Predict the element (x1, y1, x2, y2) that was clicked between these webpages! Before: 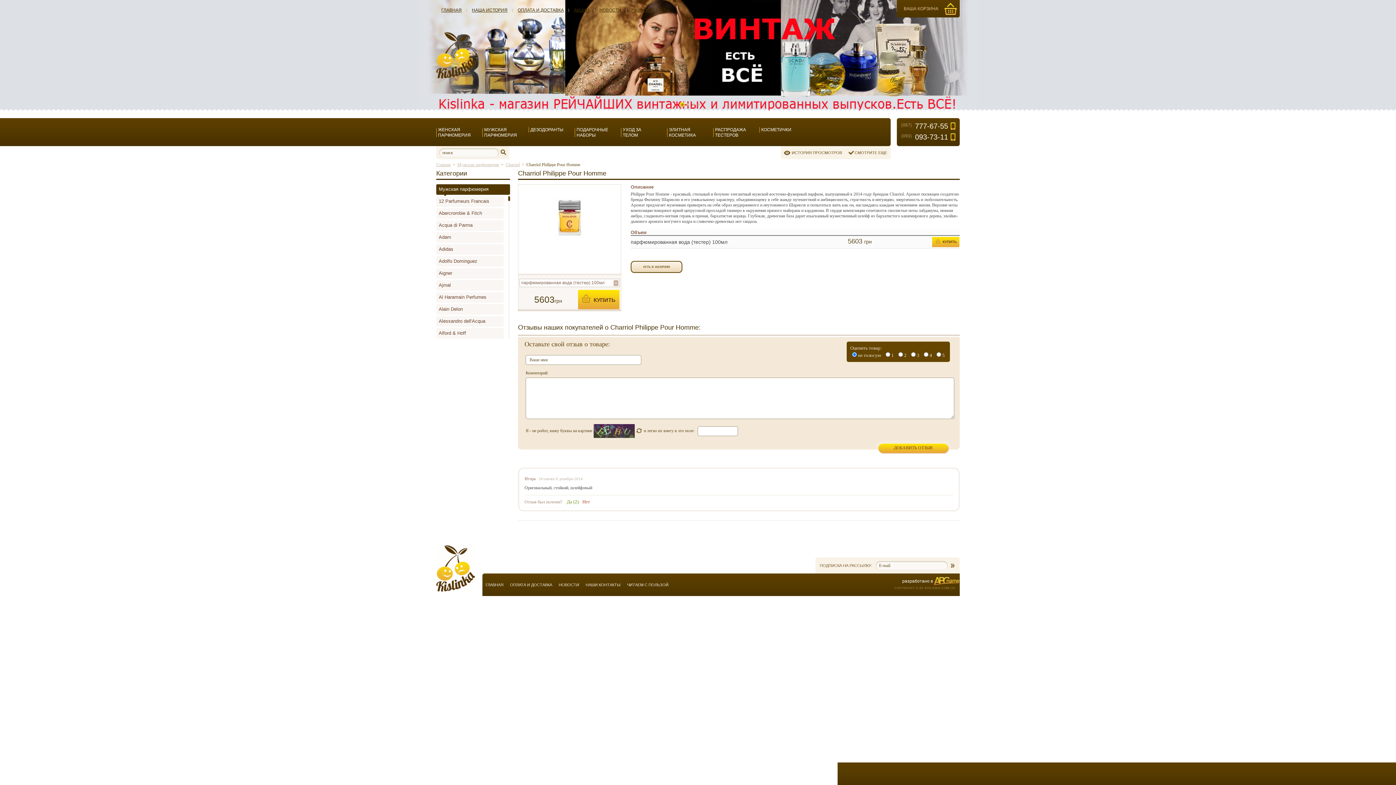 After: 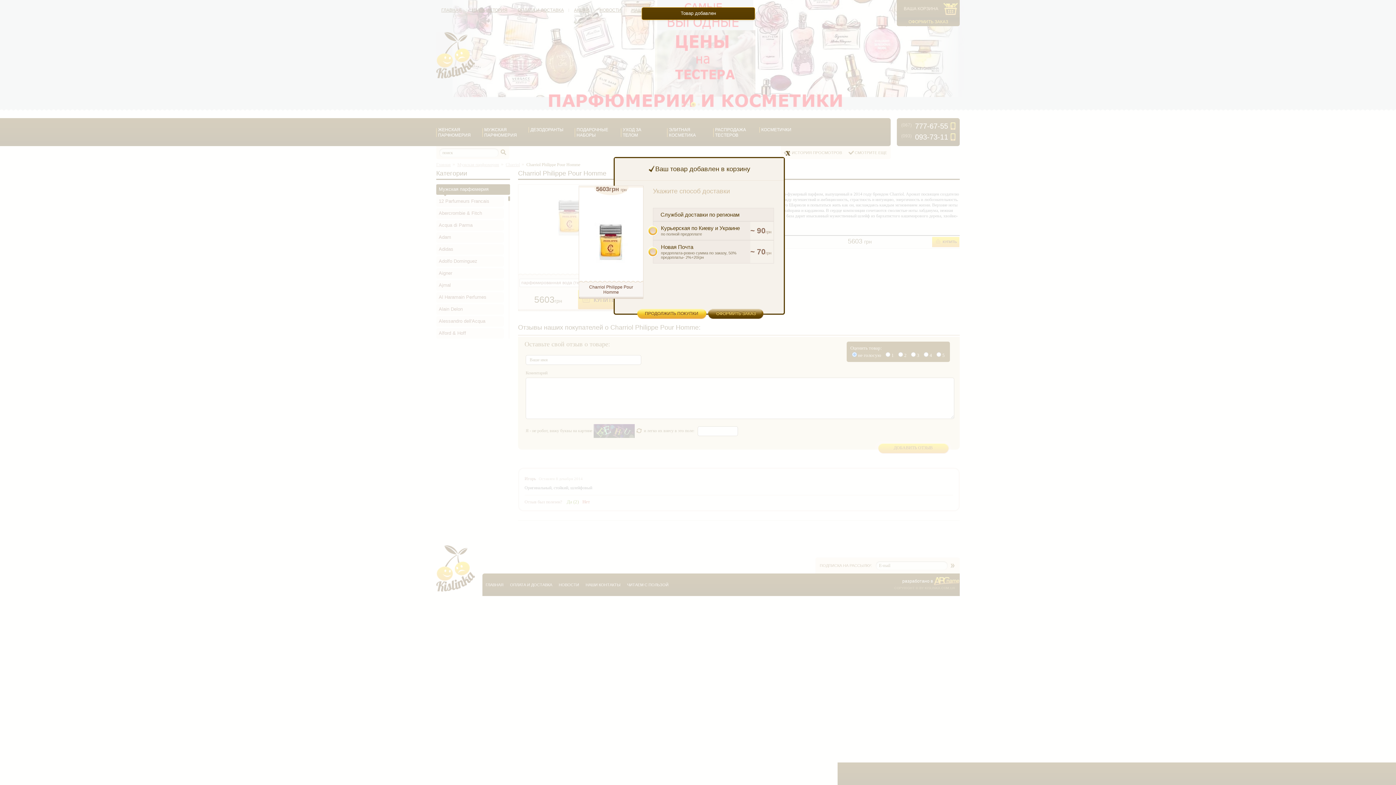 Action: bbox: (578, 289, 620, 309) label: КУПИТЬ